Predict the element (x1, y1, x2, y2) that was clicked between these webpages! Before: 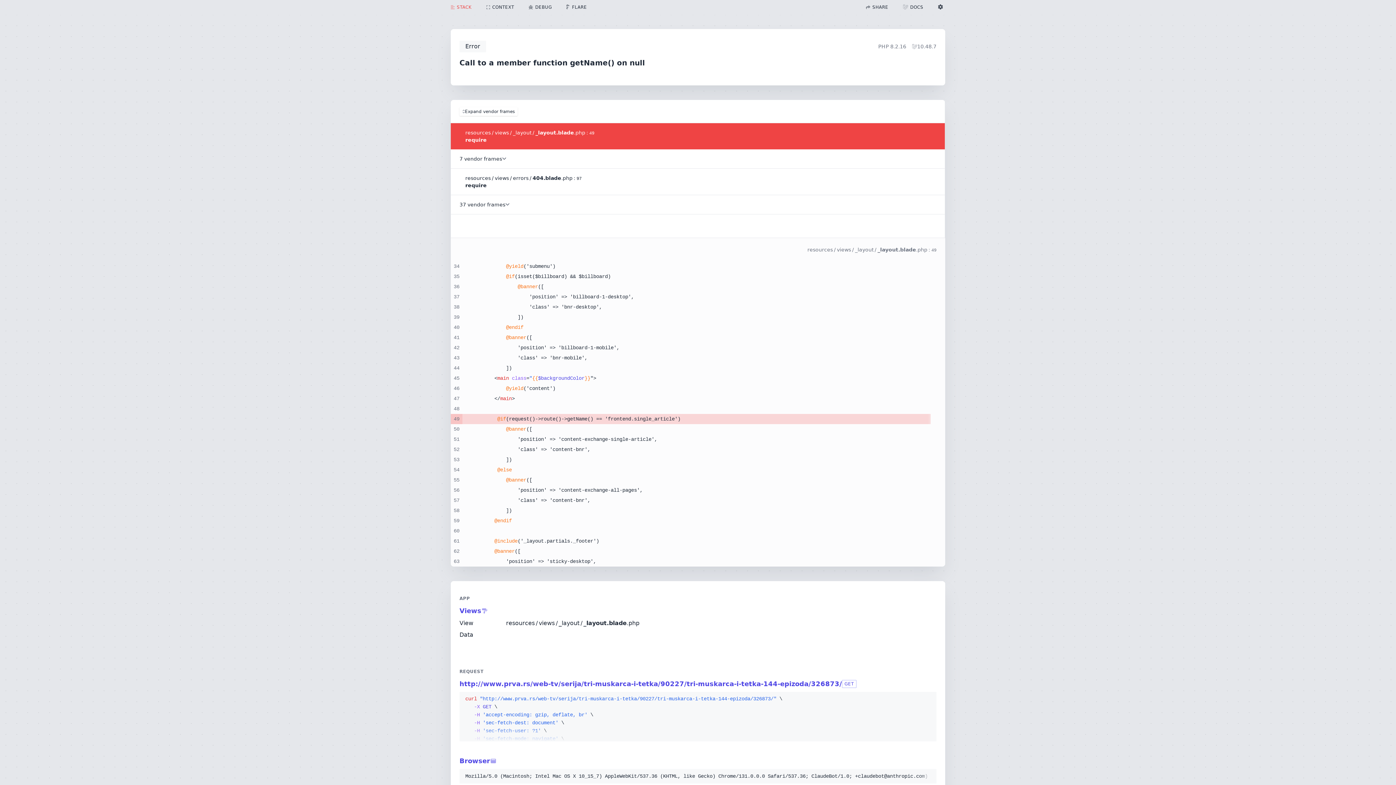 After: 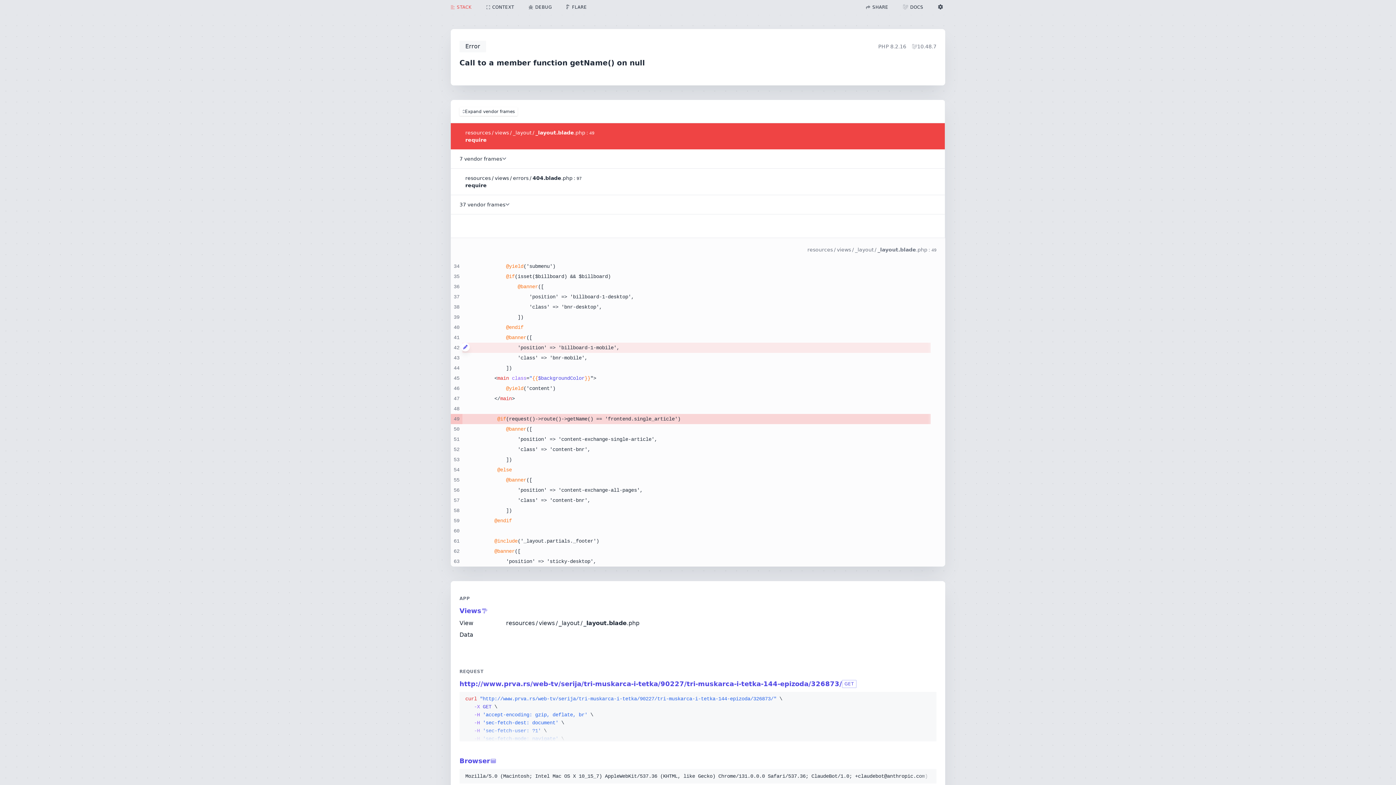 Action: bbox: (461, 342, 469, 351)